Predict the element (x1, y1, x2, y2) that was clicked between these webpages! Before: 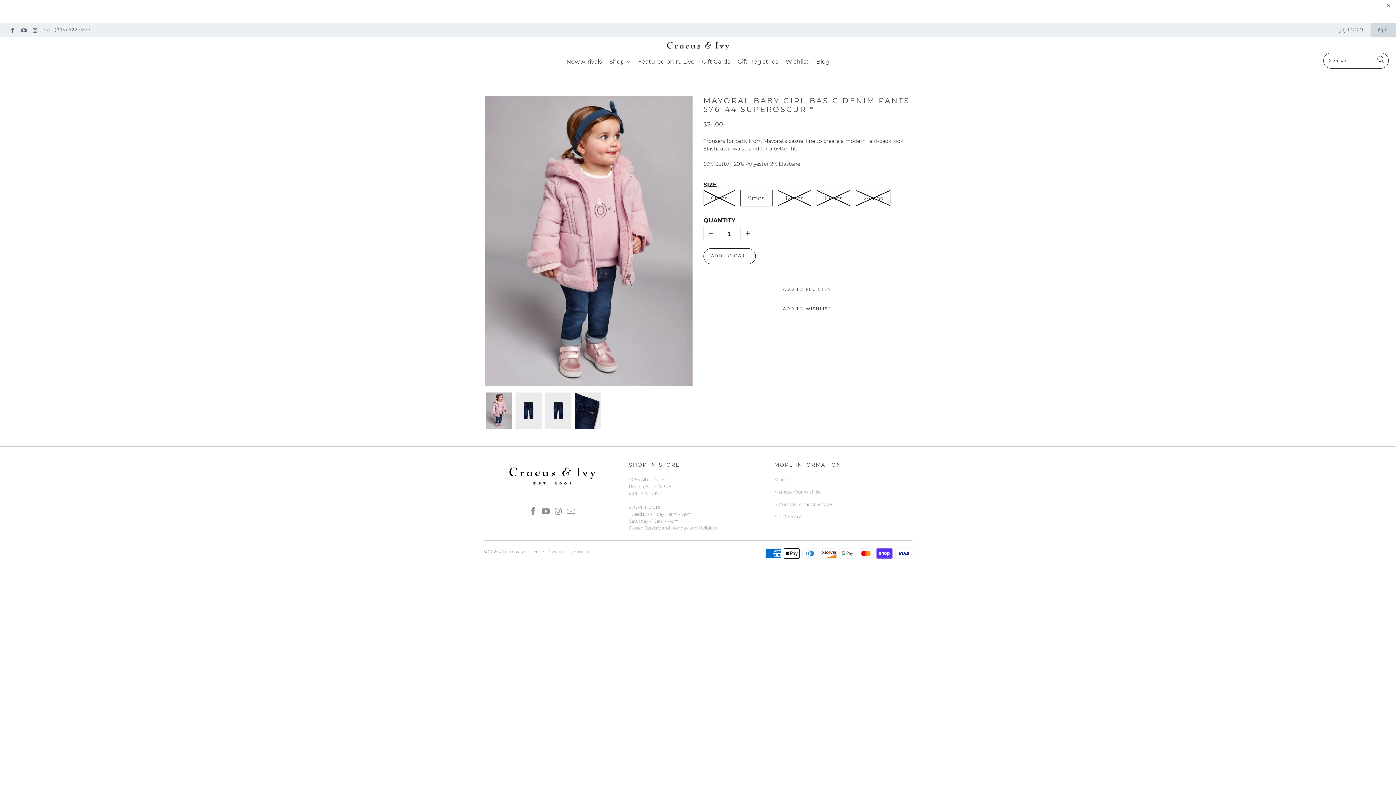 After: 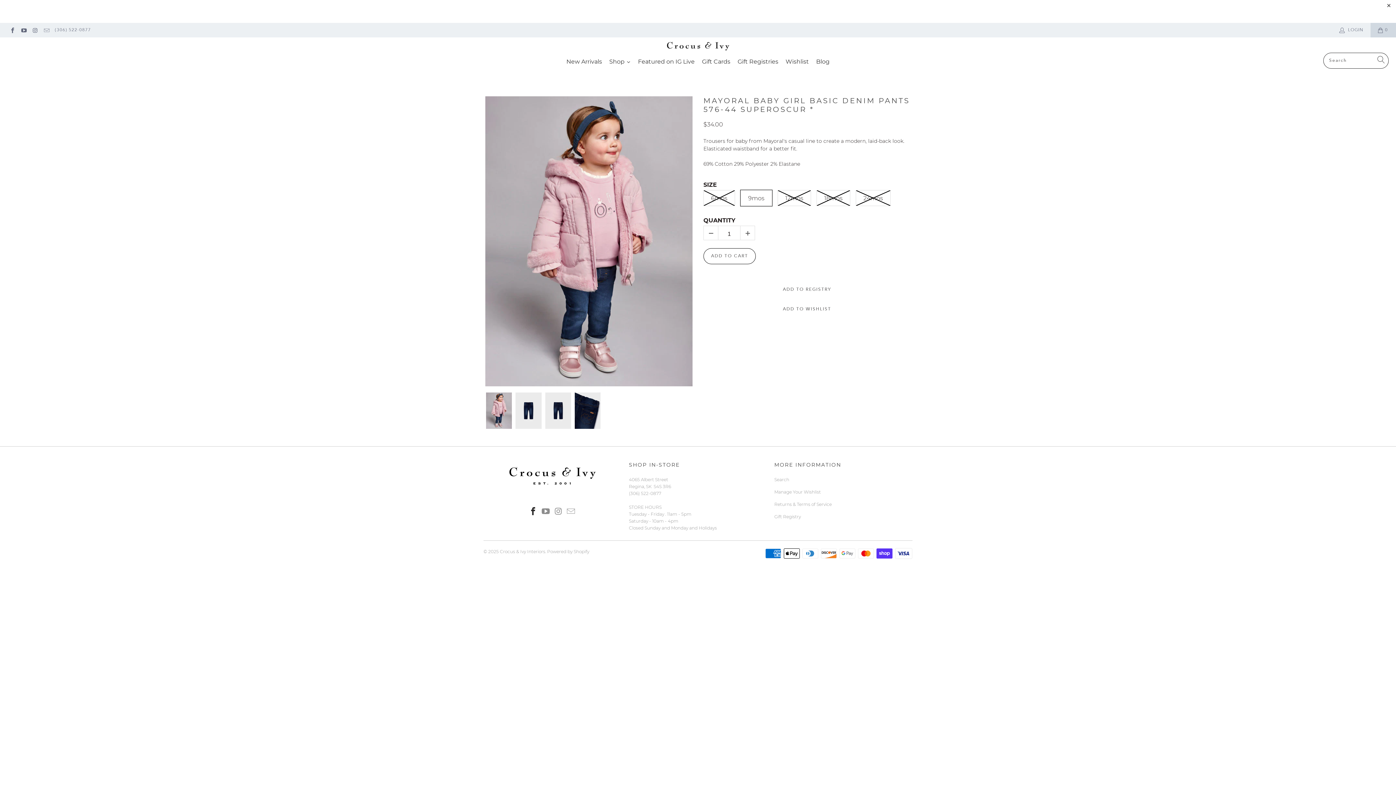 Action: bbox: (528, 507, 538, 516)